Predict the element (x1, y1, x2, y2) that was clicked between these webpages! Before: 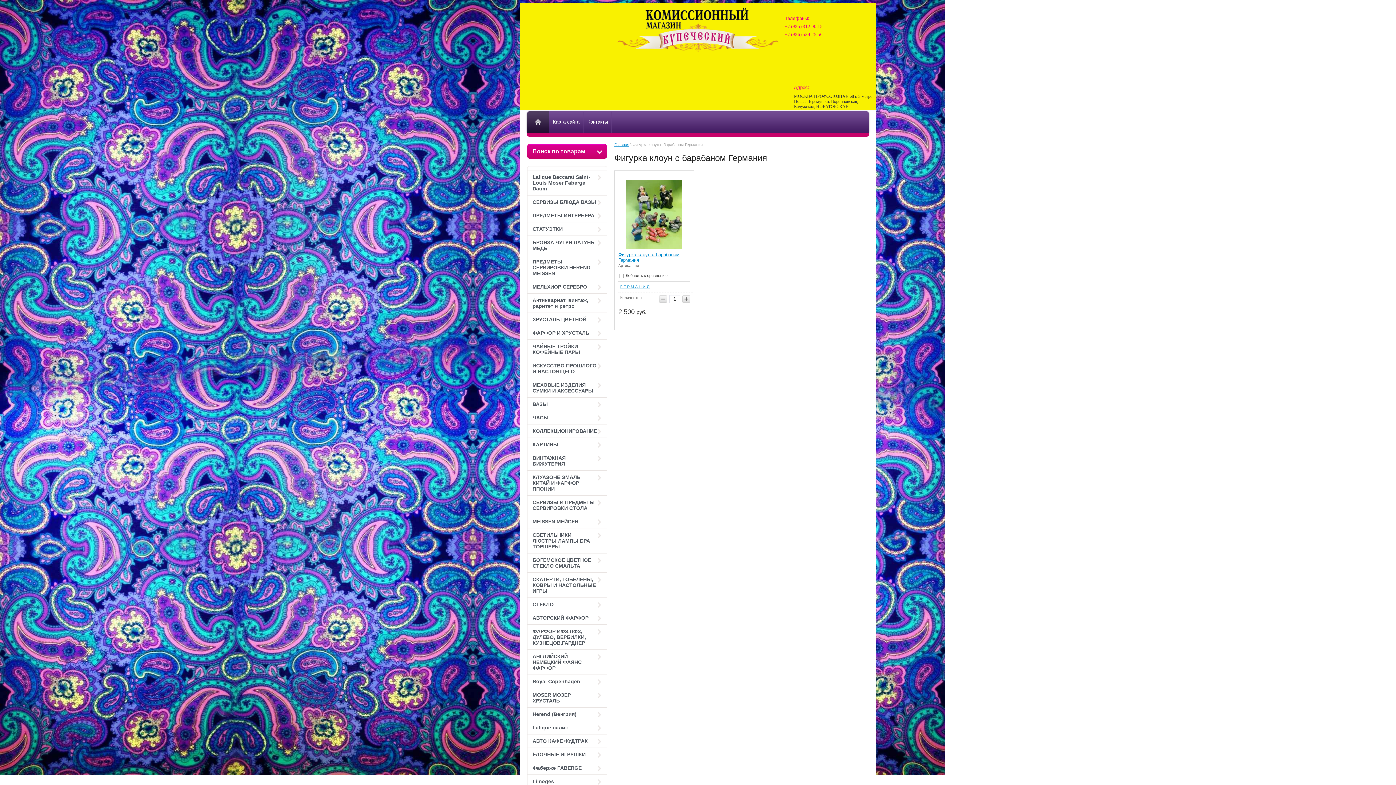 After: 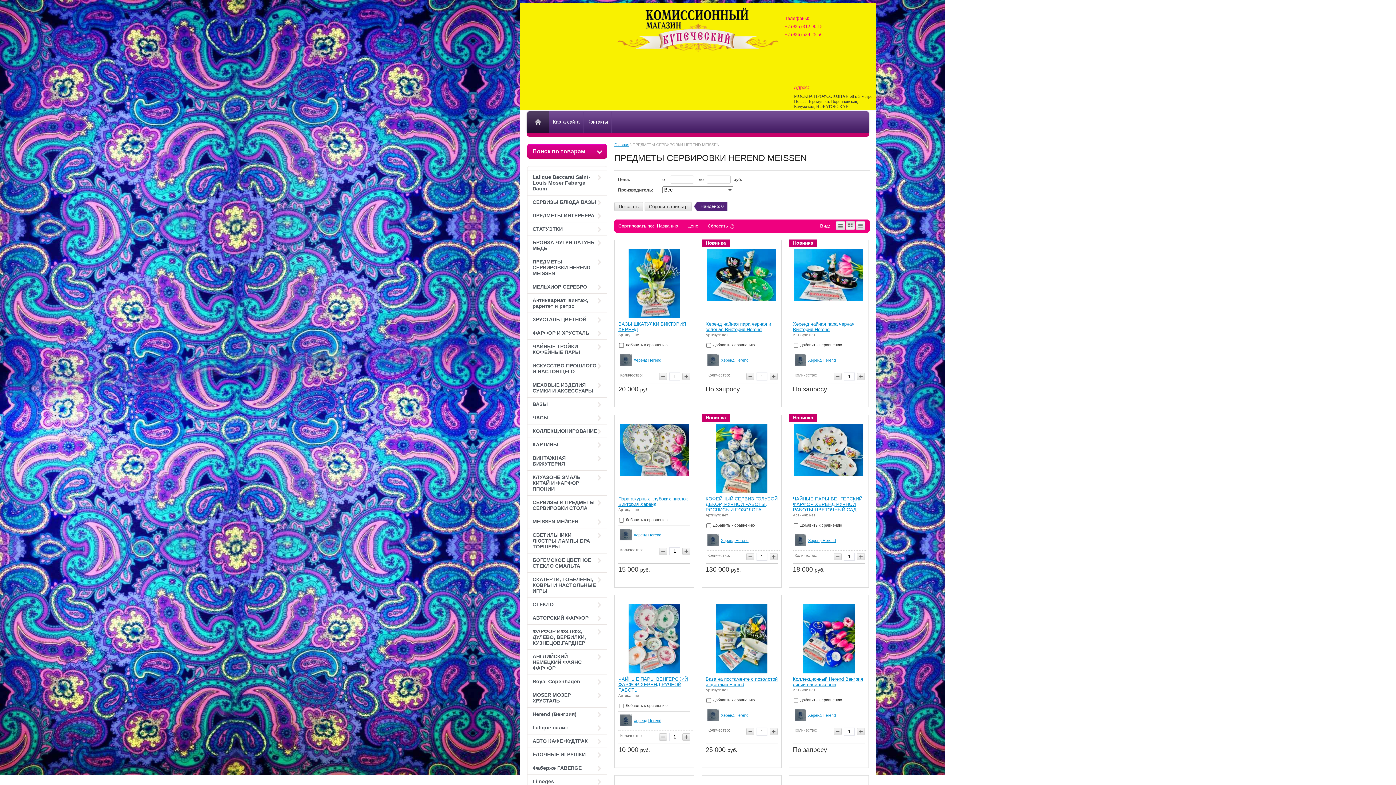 Action: bbox: (527, 255, 606, 280) label: ПРЕДМЕТЫ СЕРВИРОВКИ HEREND MEISSEN